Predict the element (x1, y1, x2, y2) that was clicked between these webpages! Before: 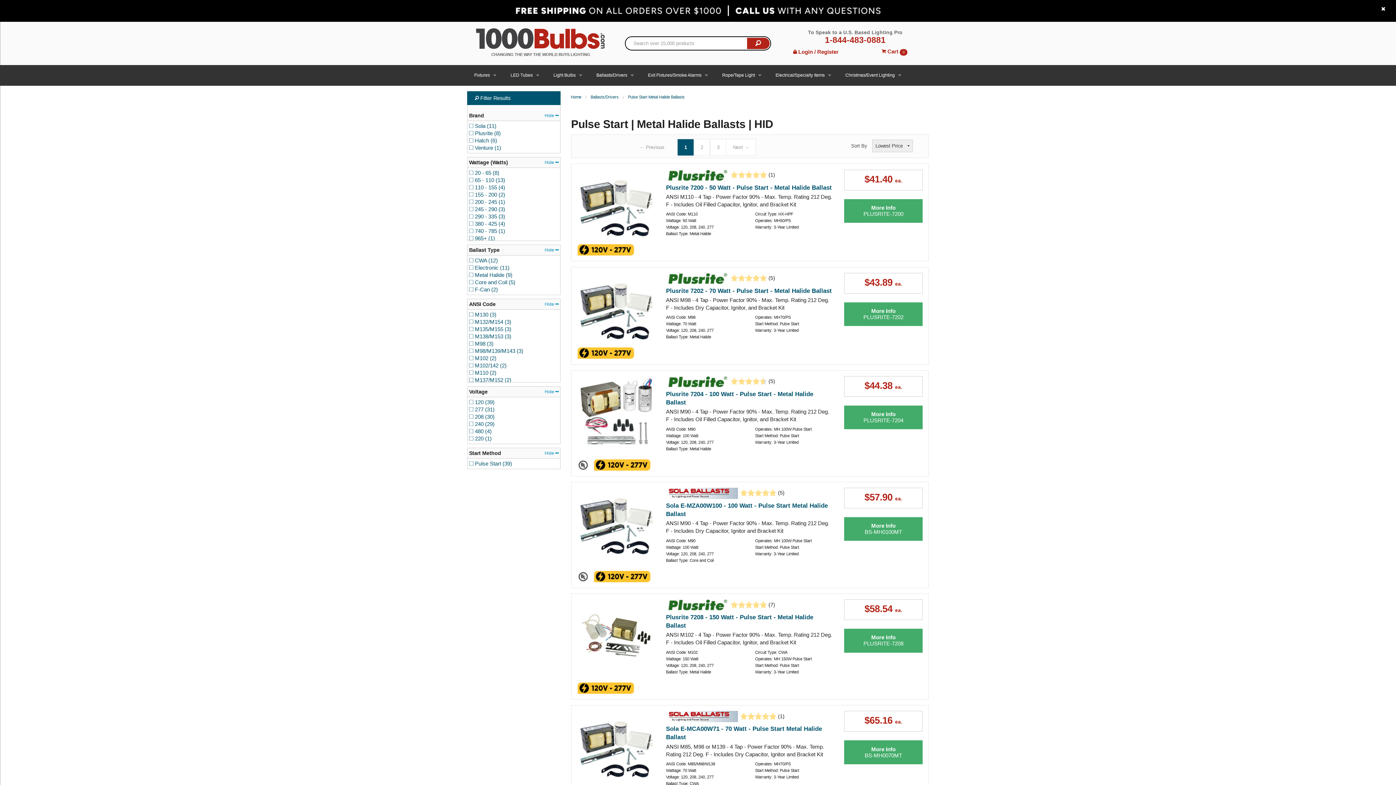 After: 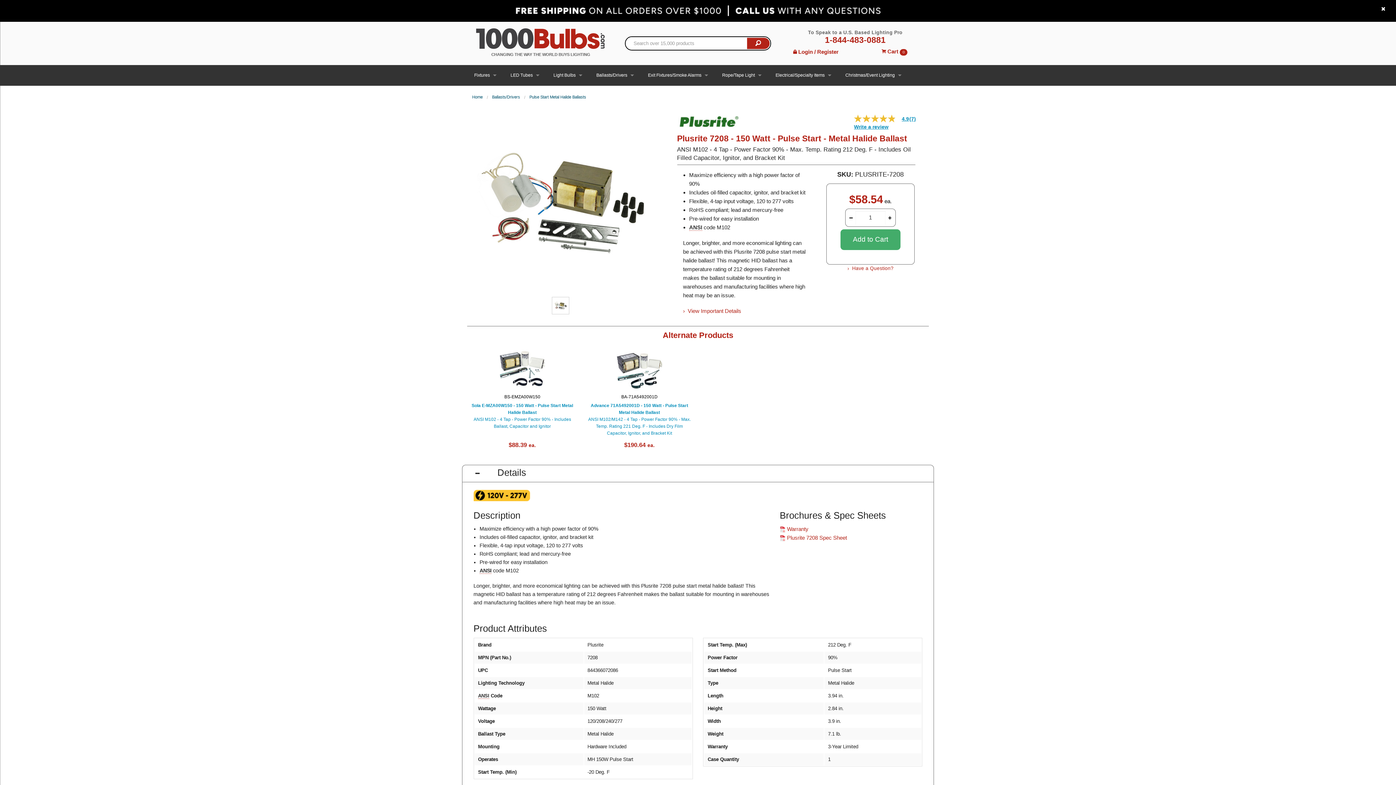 Action: bbox: (666, 613, 833, 646) label: Plusrite 7208 - 150 Watt - Pulse Start - Metal Halide Ballast
ANSI M102 - 4 Tap - Power Factor 90% - Max. Temp. Rating 212 Deg. F - Includes Oil Filled Capacitor, Ignitor, and Bracket Kit